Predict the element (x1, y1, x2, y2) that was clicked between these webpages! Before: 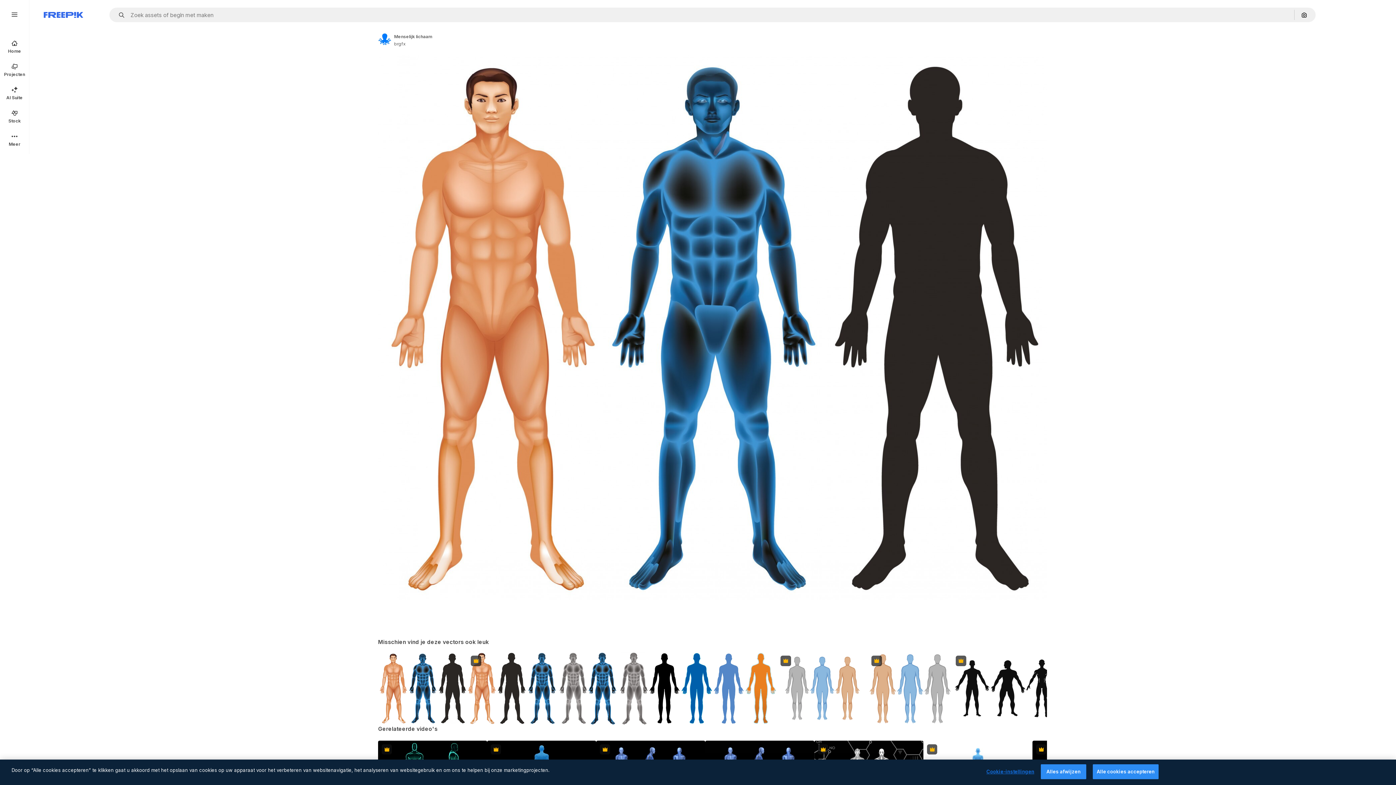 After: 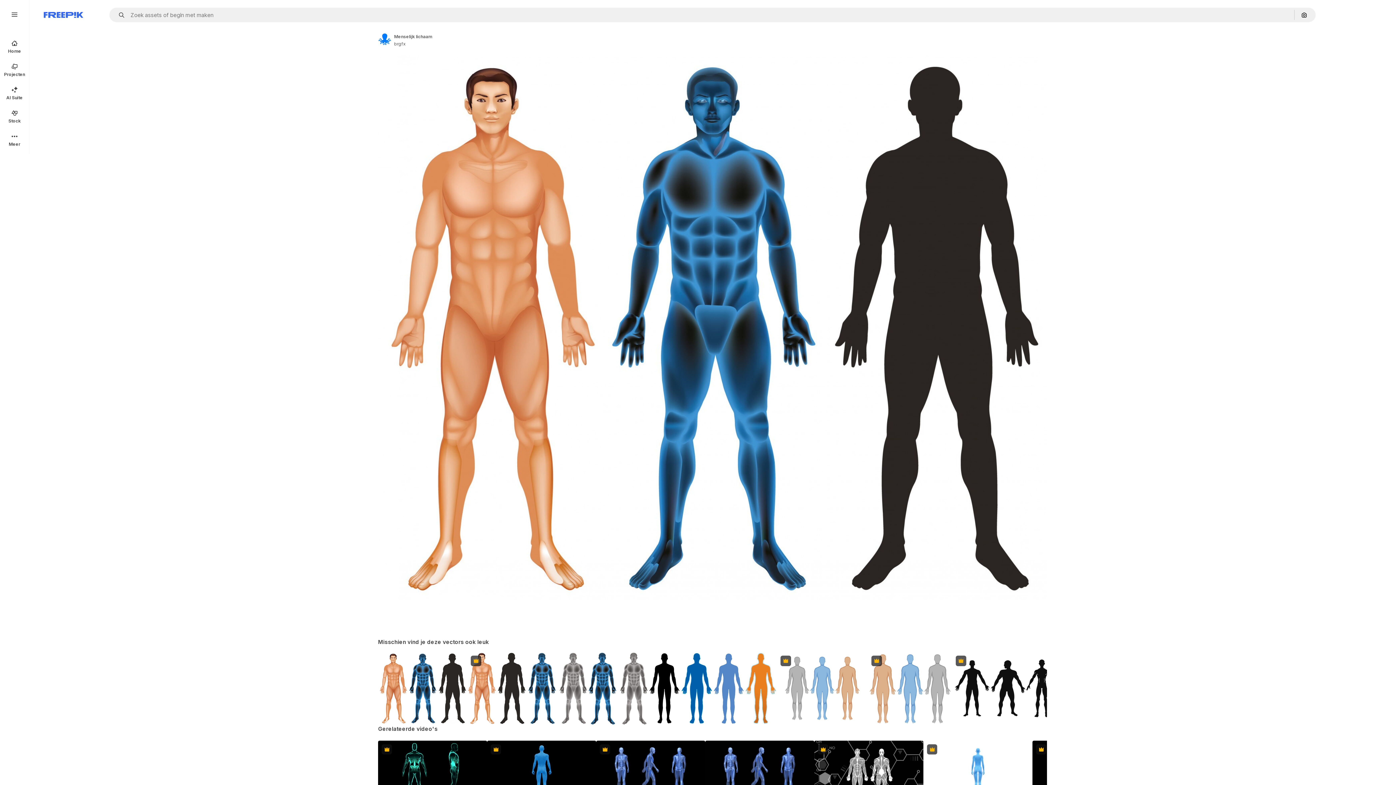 Action: label: Alles afwijzen bbox: (1041, 764, 1086, 779)